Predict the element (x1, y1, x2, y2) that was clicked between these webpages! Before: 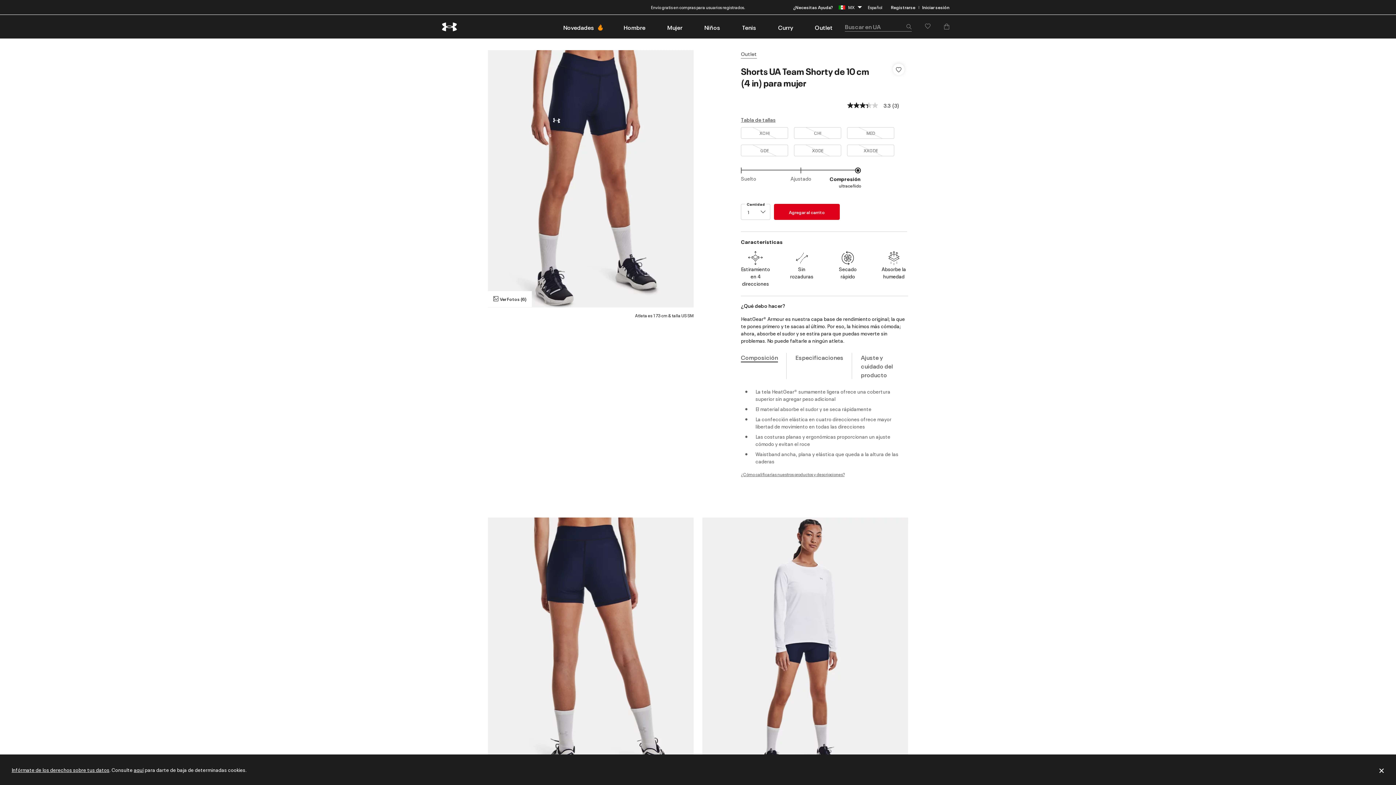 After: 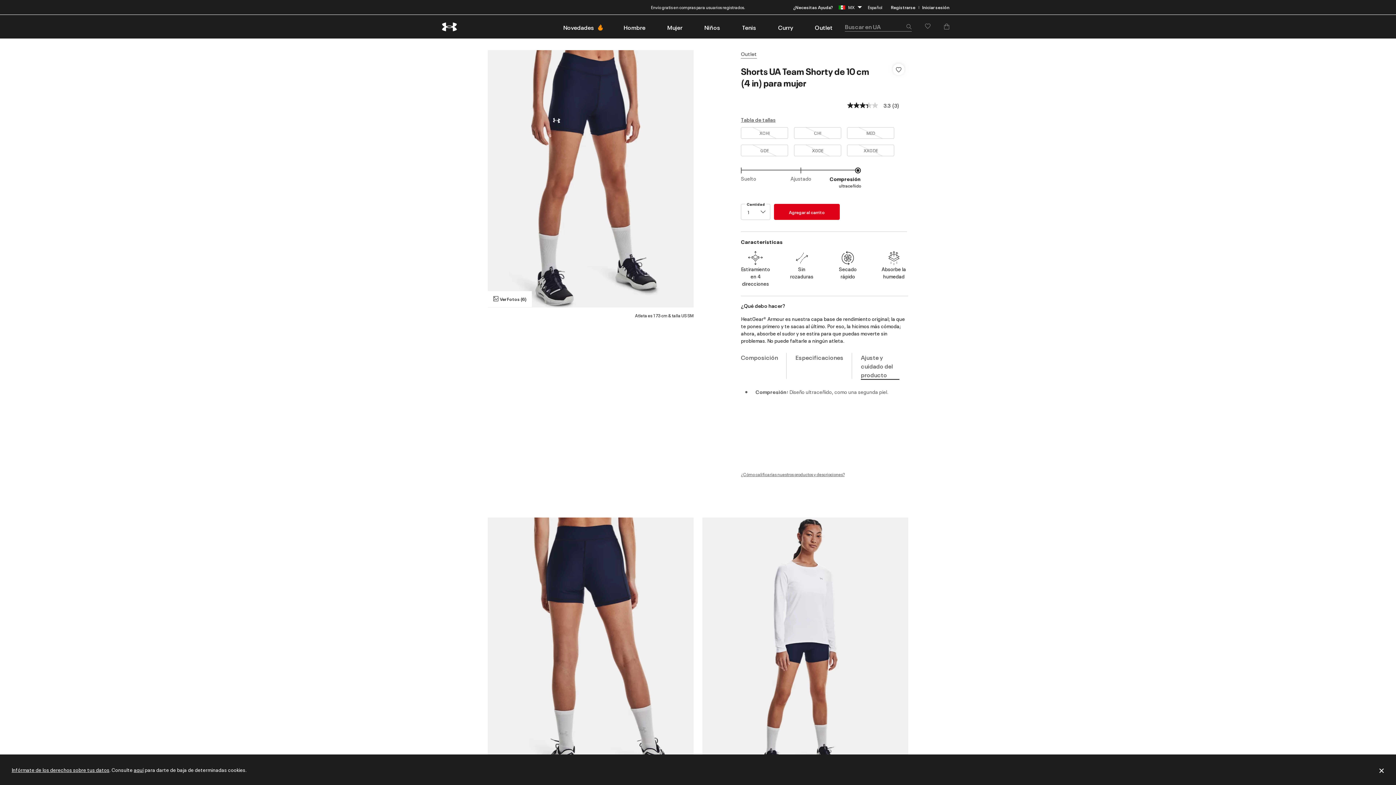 Action: bbox: (852, 352, 908, 379) label: Ajuste y cuidado del producto